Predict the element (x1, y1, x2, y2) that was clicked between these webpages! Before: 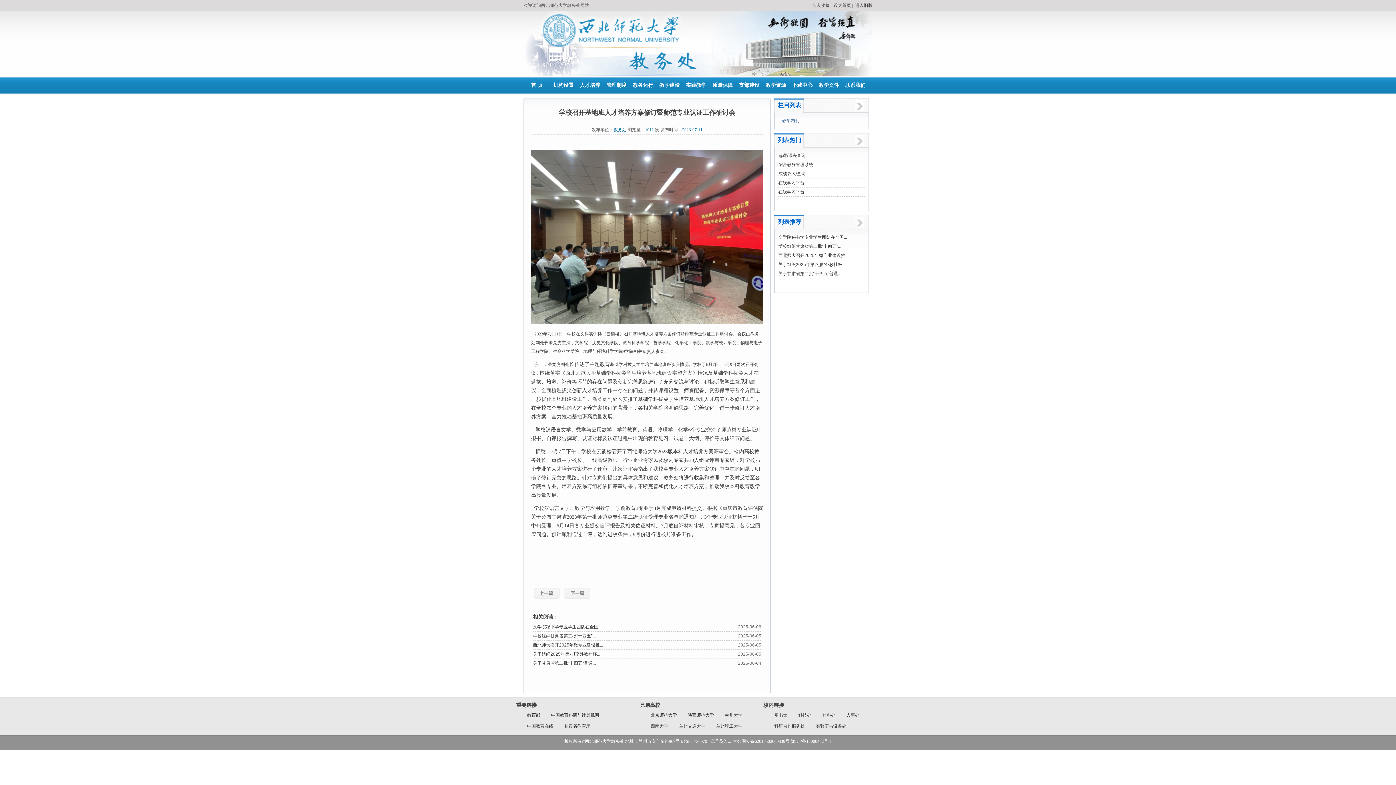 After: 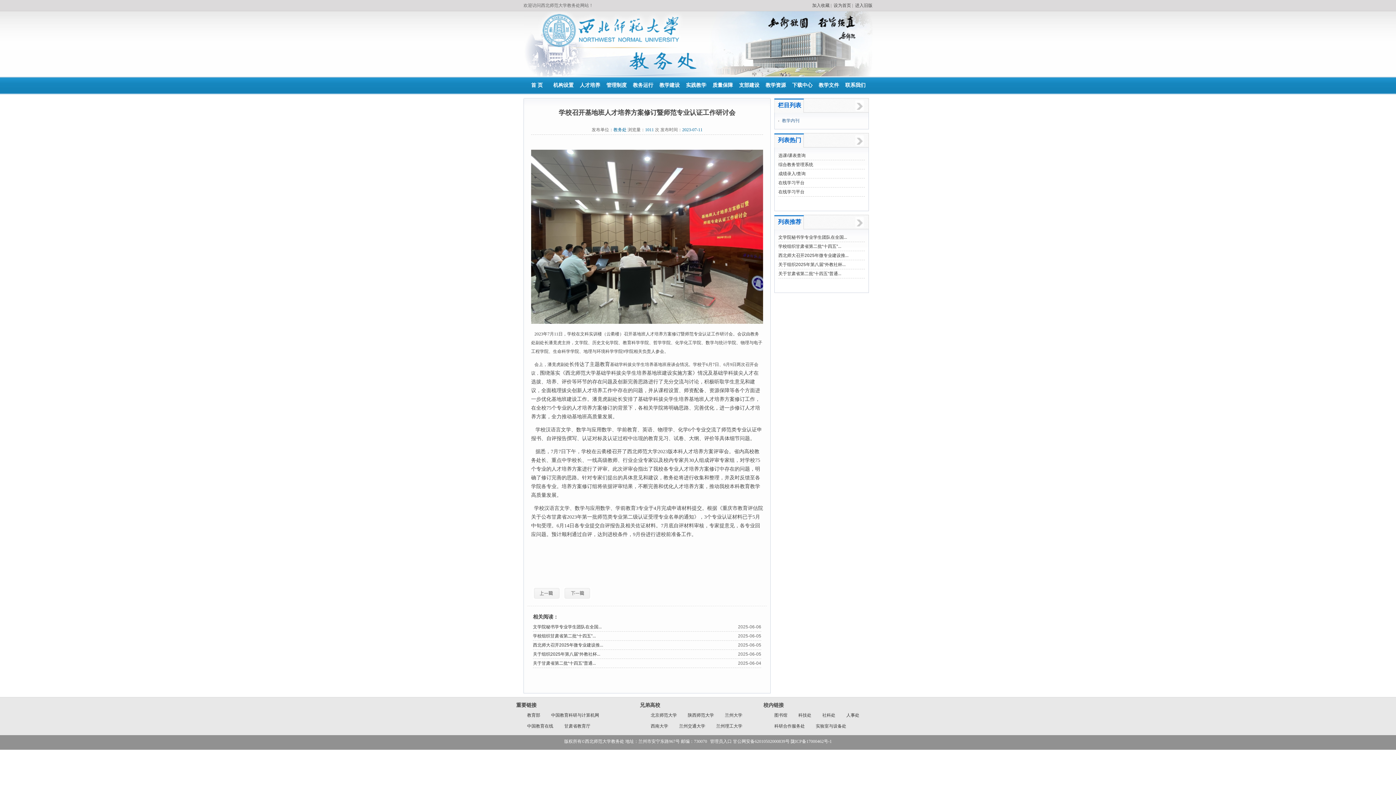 Action: bbox: (798, 712, 811, 718) label: 科技处